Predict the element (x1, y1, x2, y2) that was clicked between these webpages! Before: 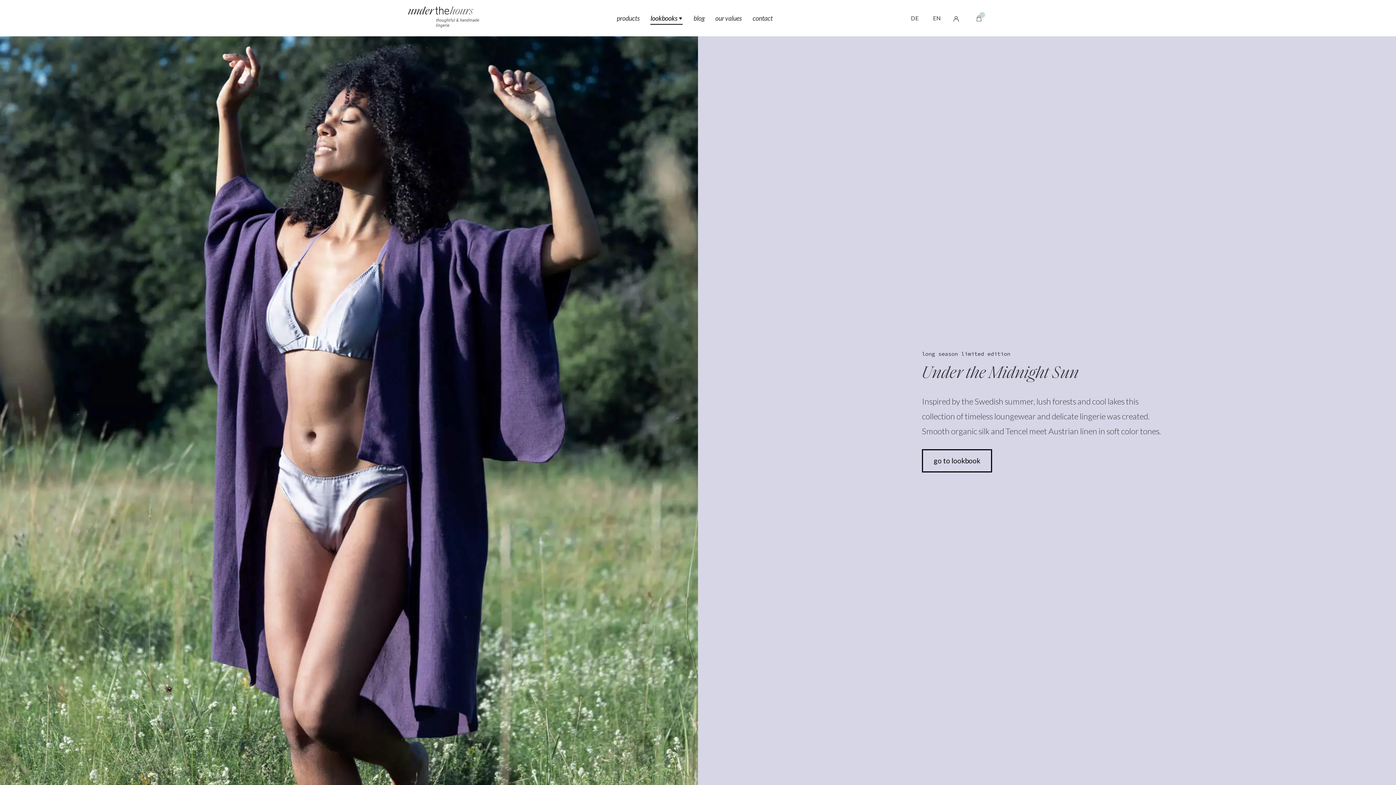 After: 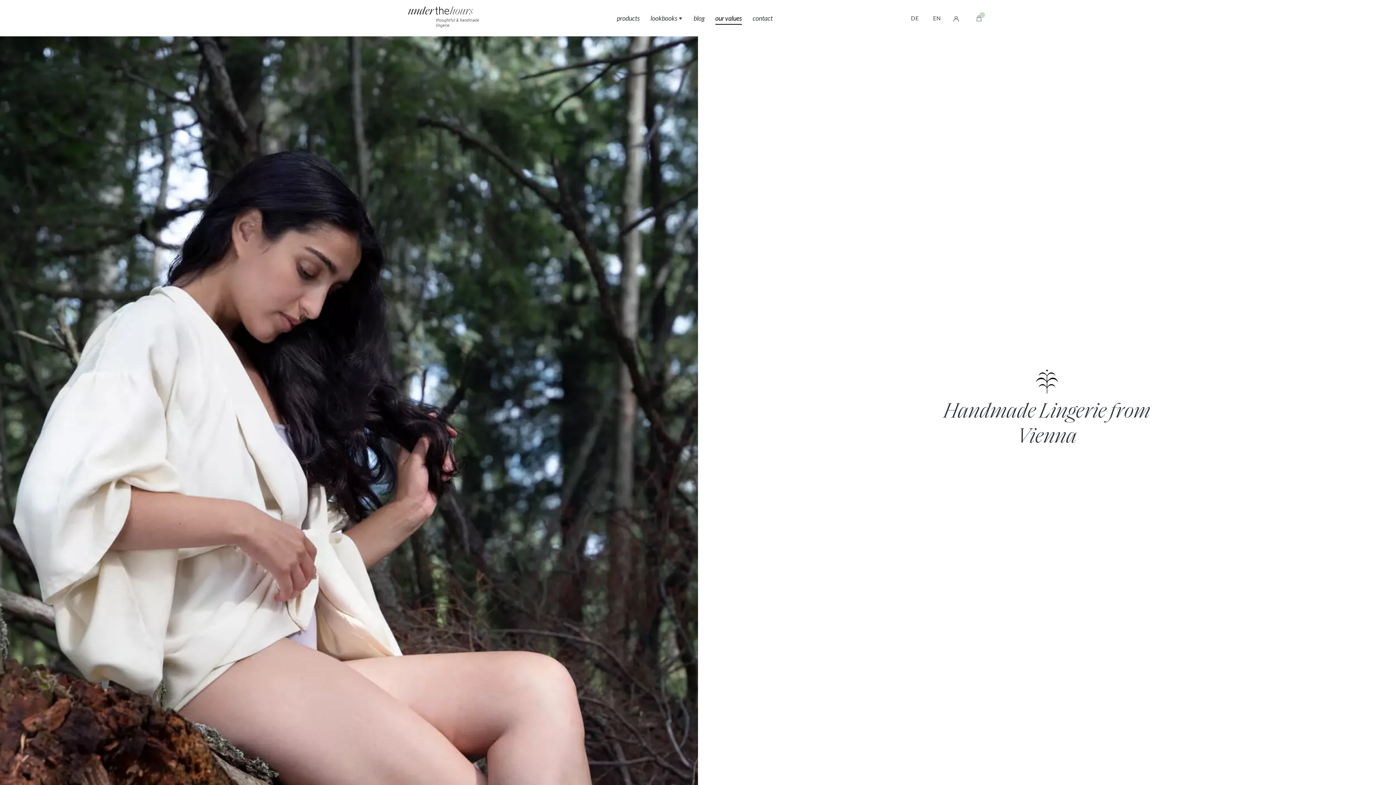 Action: label: our values bbox: (715, 11, 742, 24)